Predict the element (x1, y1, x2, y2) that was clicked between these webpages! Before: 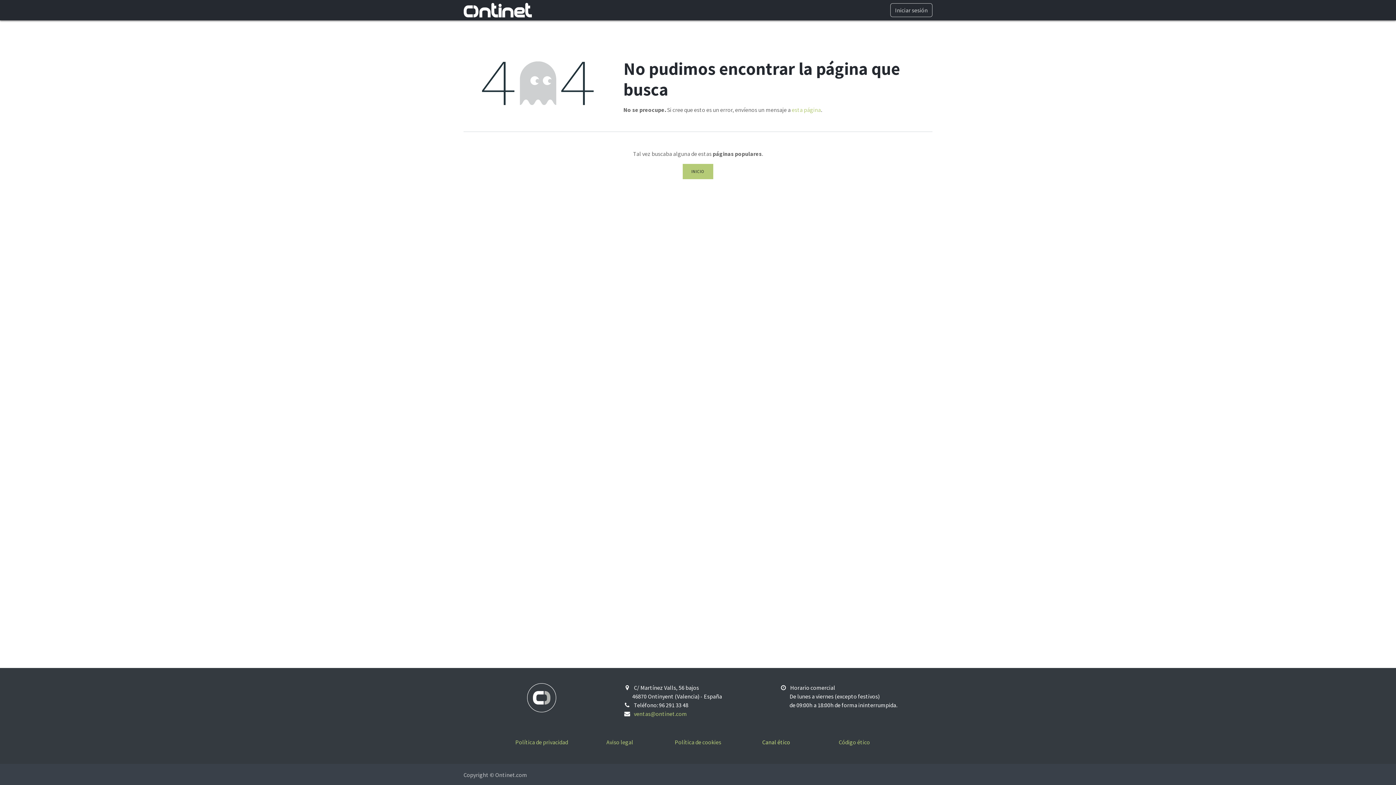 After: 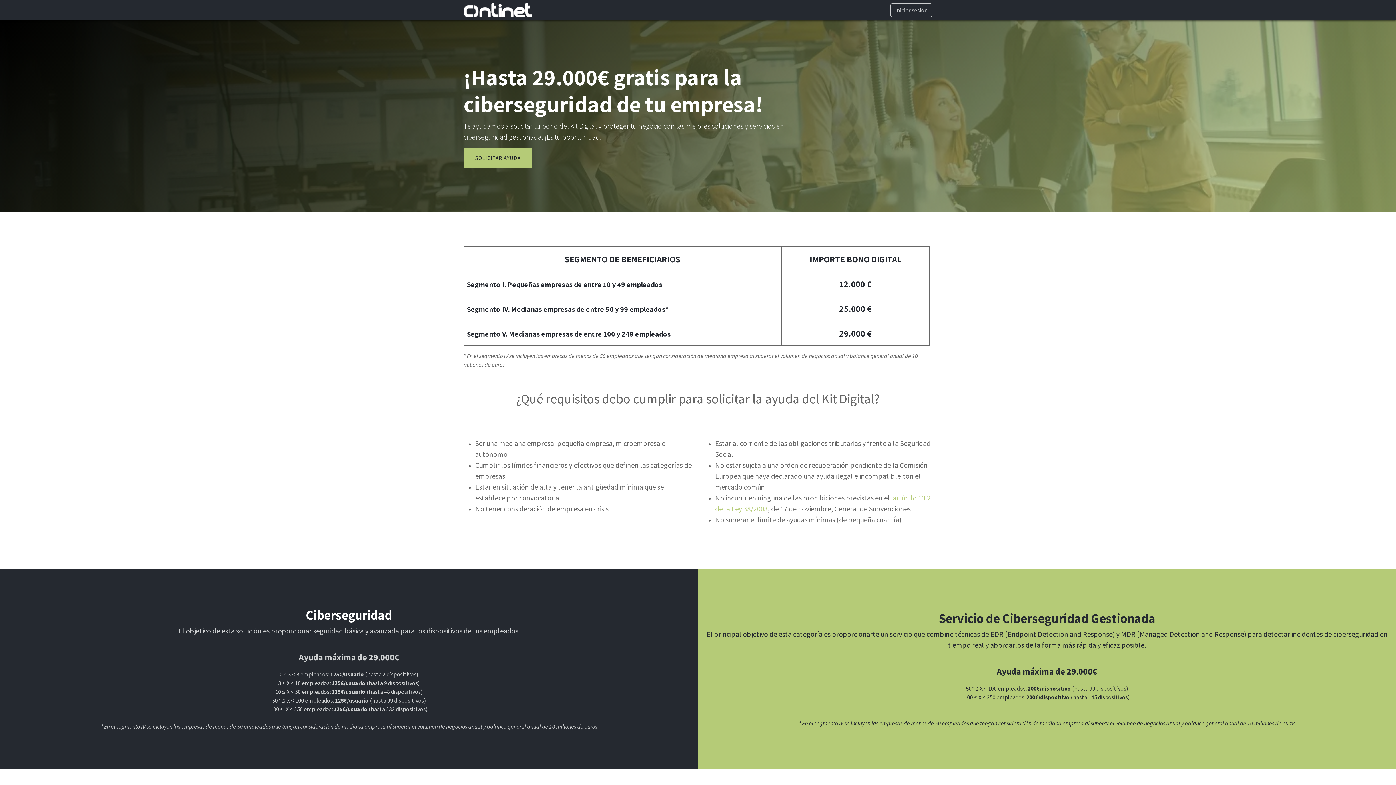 Action: bbox: (776, 2, 812, 17) label: KIT DIGITAL